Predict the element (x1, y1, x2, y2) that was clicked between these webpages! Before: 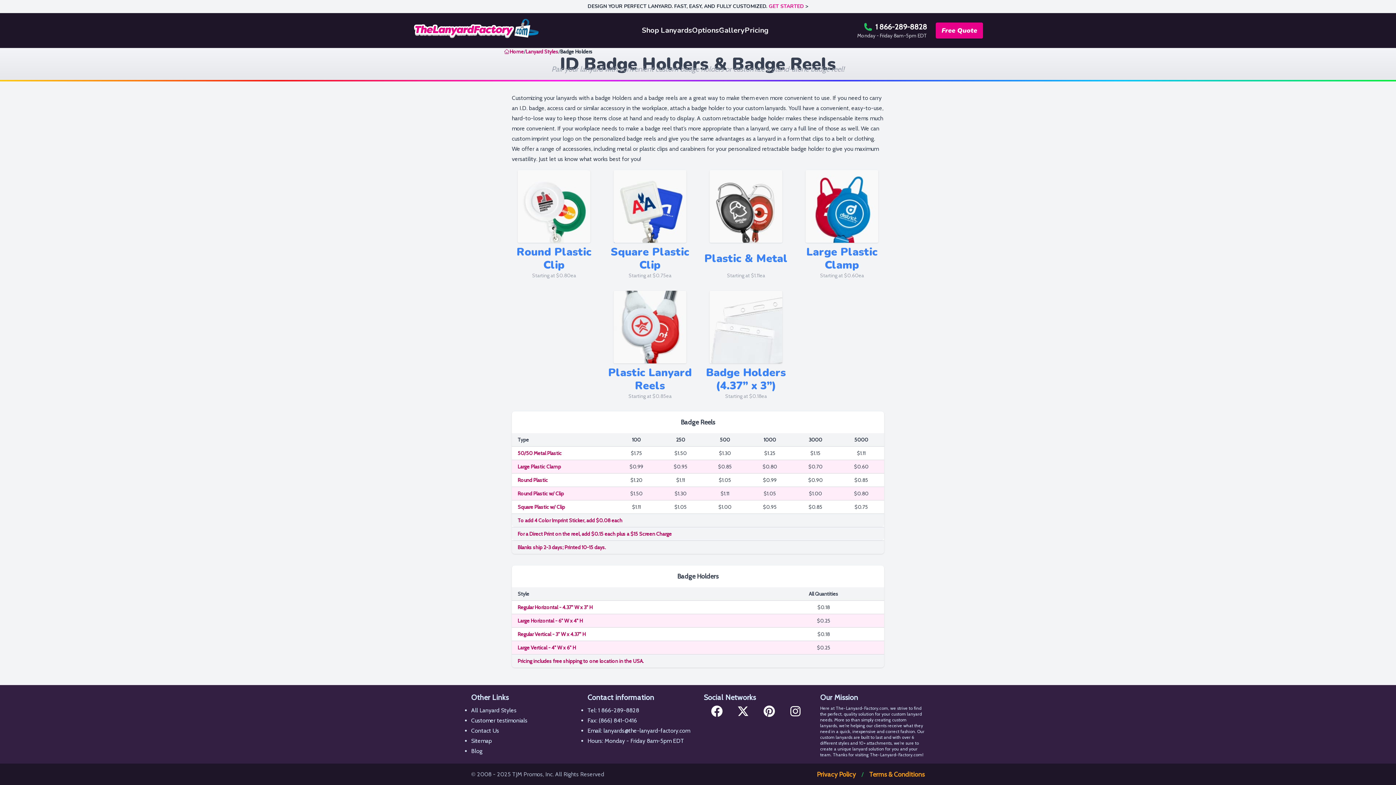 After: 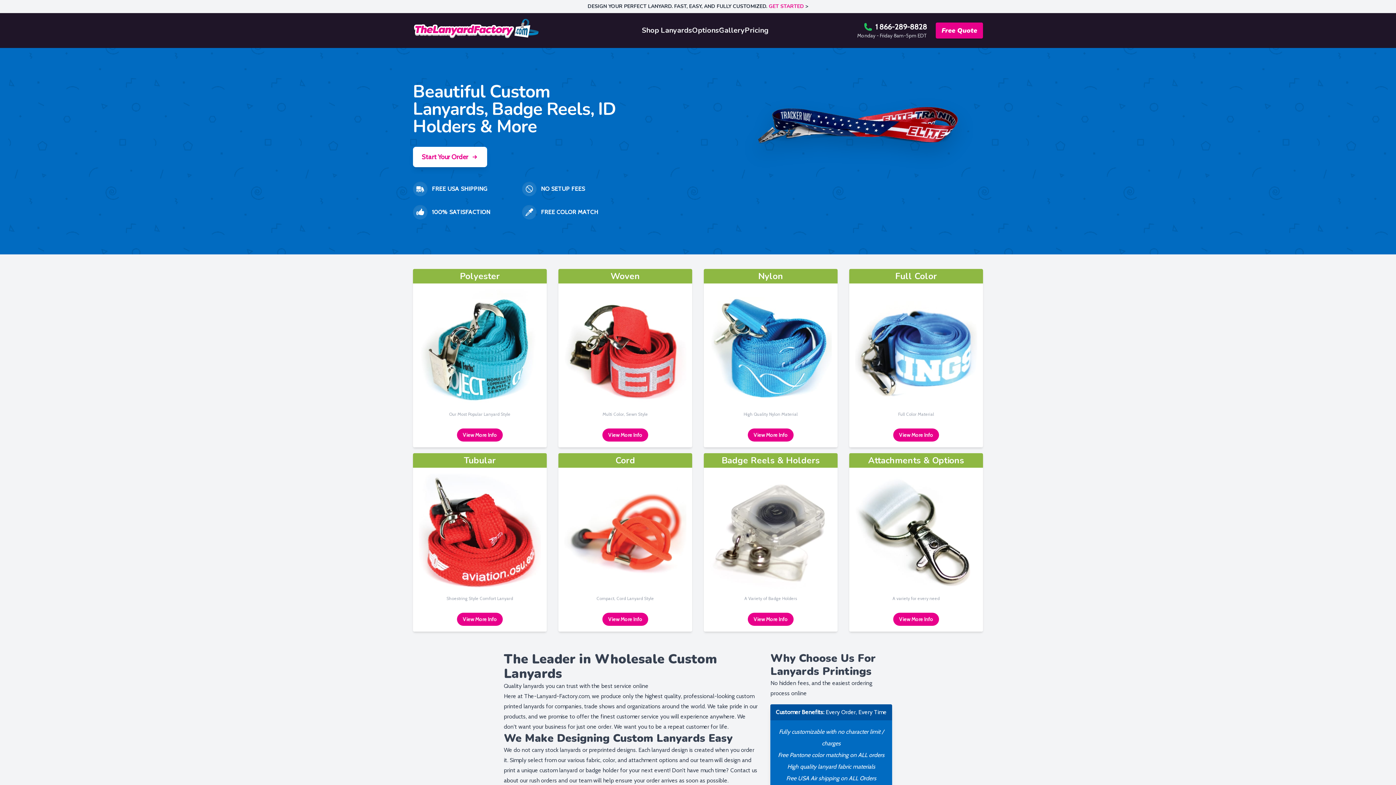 Action: bbox: (504, 48, 524, 55) label: Home